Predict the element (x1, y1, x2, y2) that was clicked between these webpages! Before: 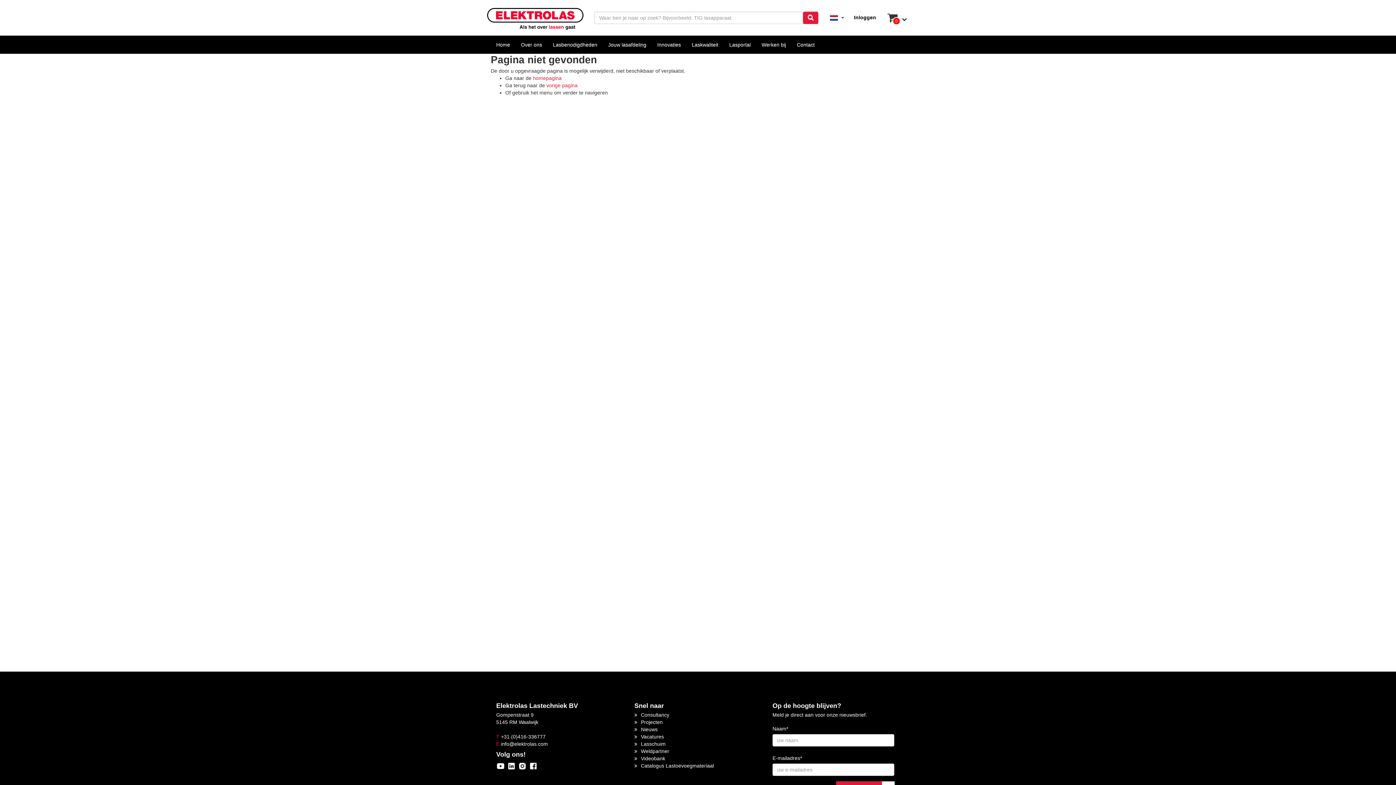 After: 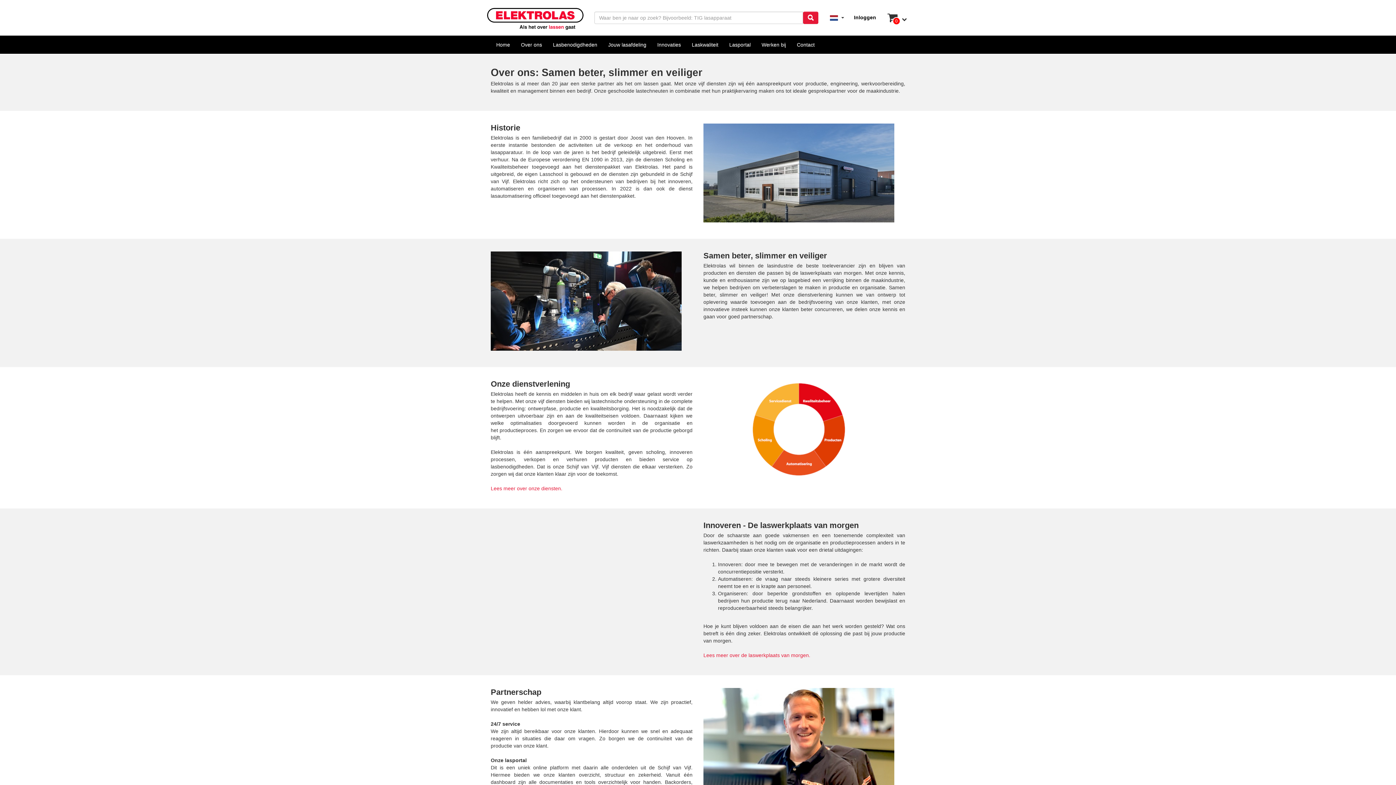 Action: label: Over ons bbox: (516, 35, 547, 53)